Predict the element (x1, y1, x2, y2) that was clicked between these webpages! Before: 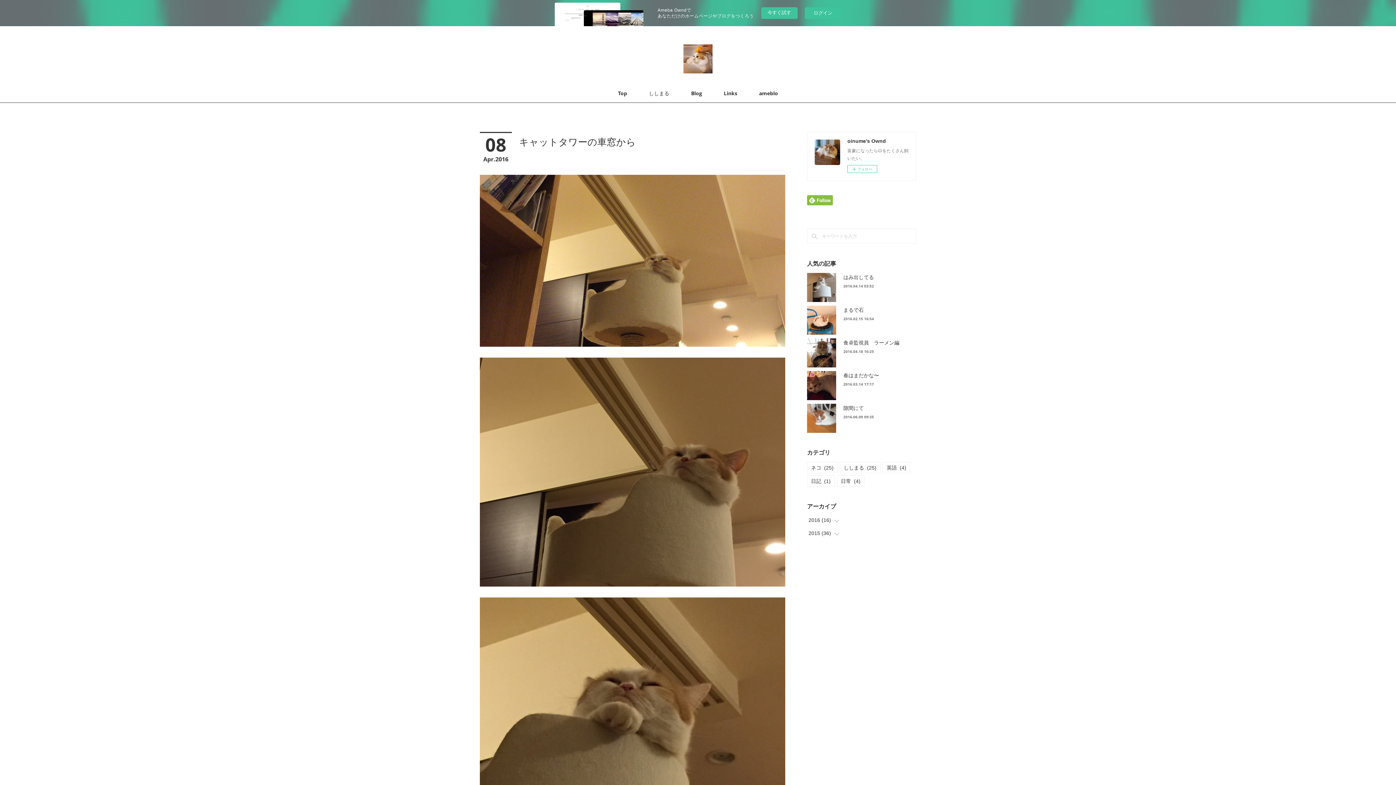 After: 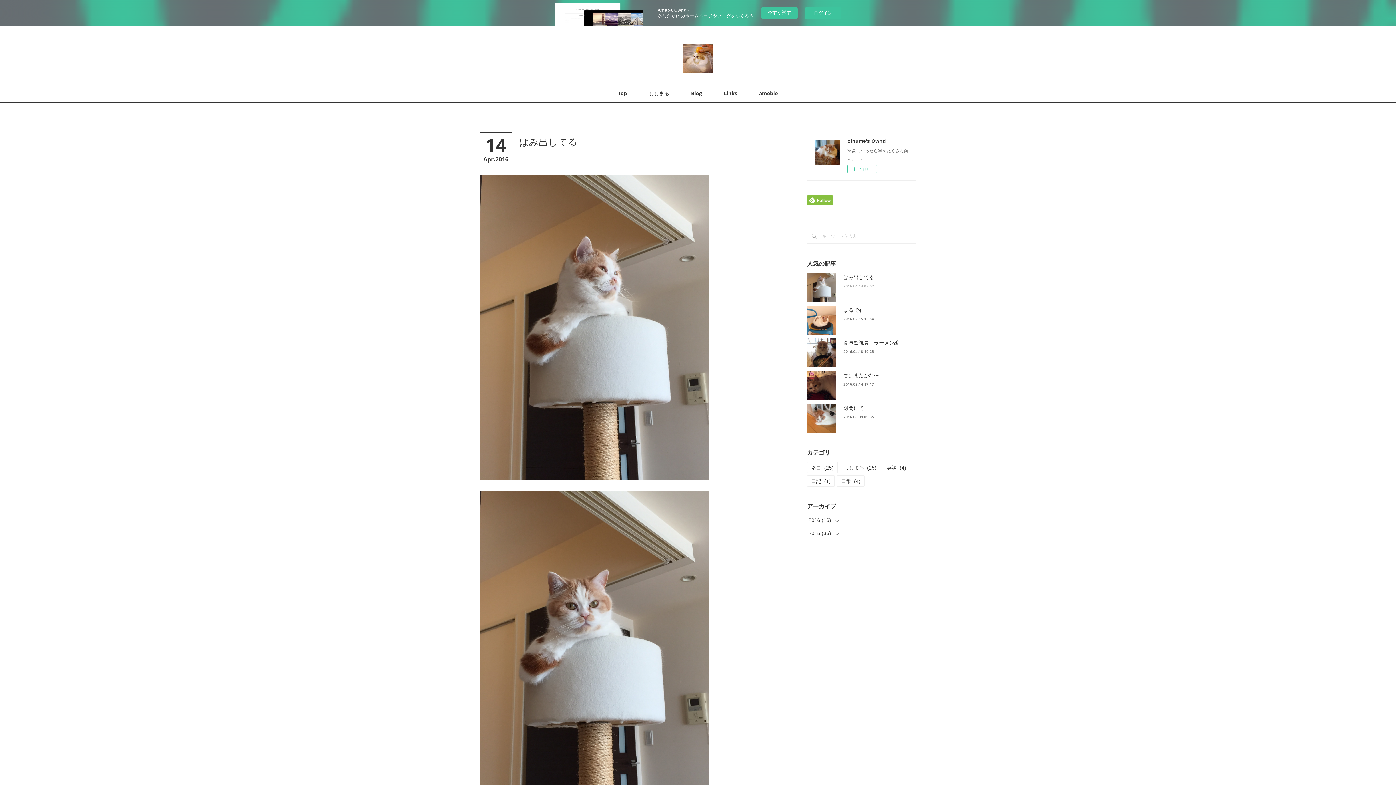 Action: bbox: (843, 284, 874, 288) label: 2016.04.14 03:52